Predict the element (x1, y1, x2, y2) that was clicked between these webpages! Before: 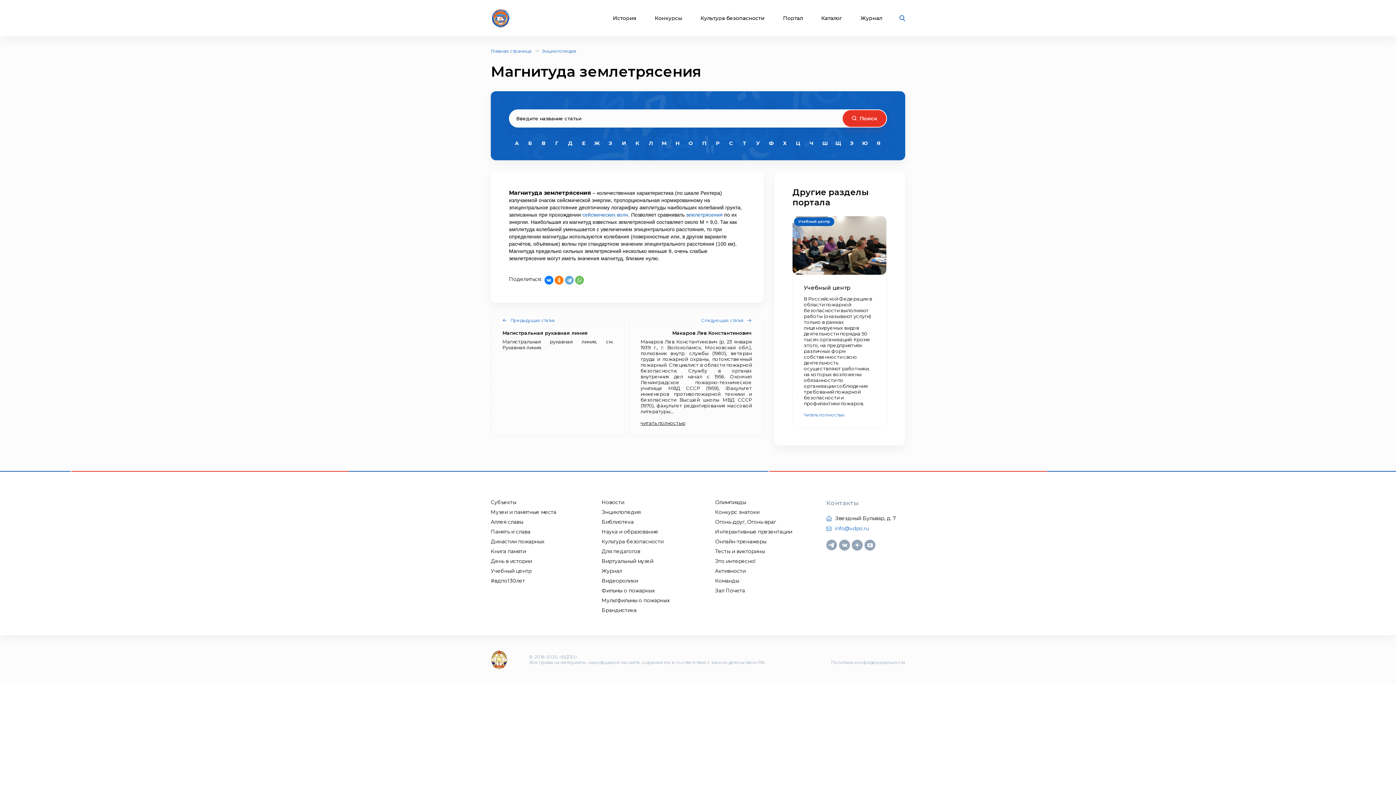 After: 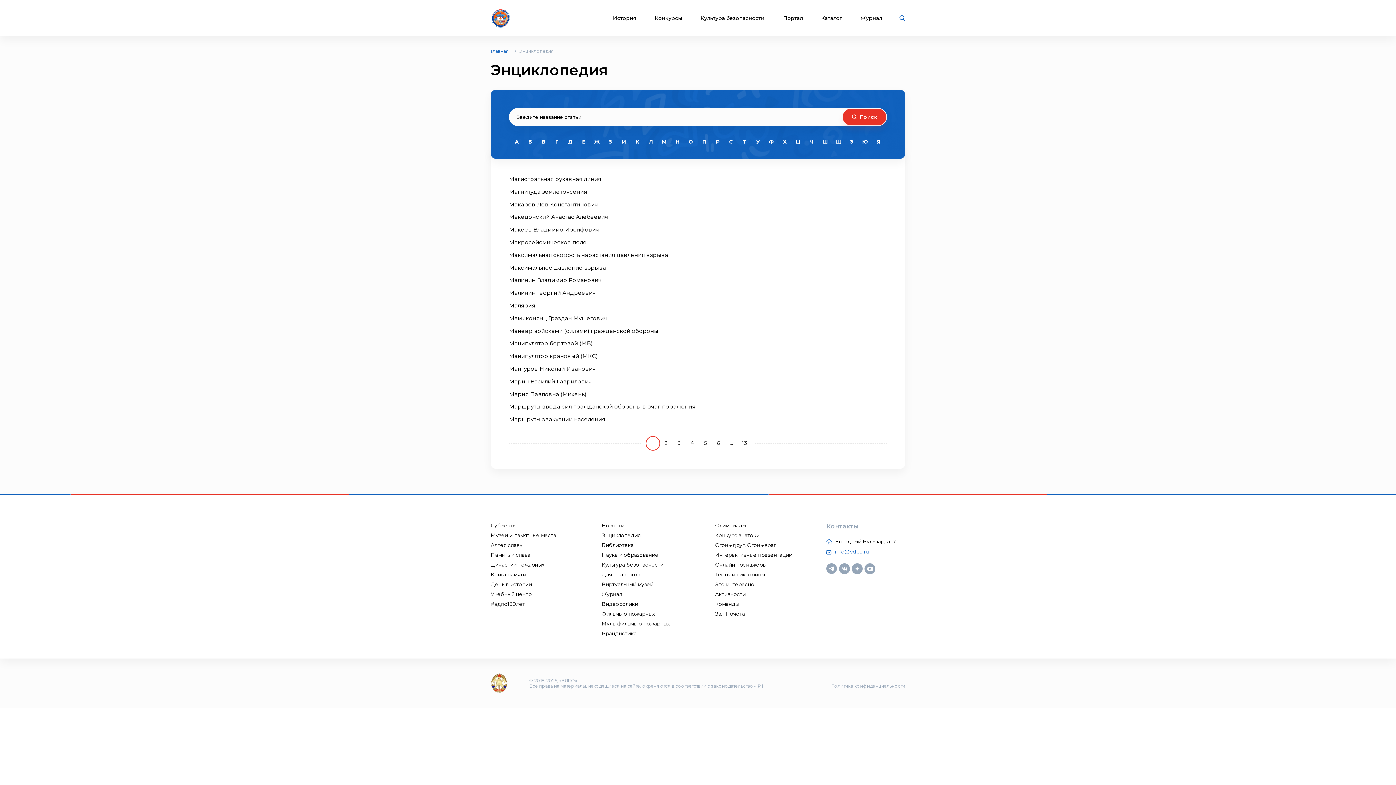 Action: bbox: (657, 137, 670, 150) label: М